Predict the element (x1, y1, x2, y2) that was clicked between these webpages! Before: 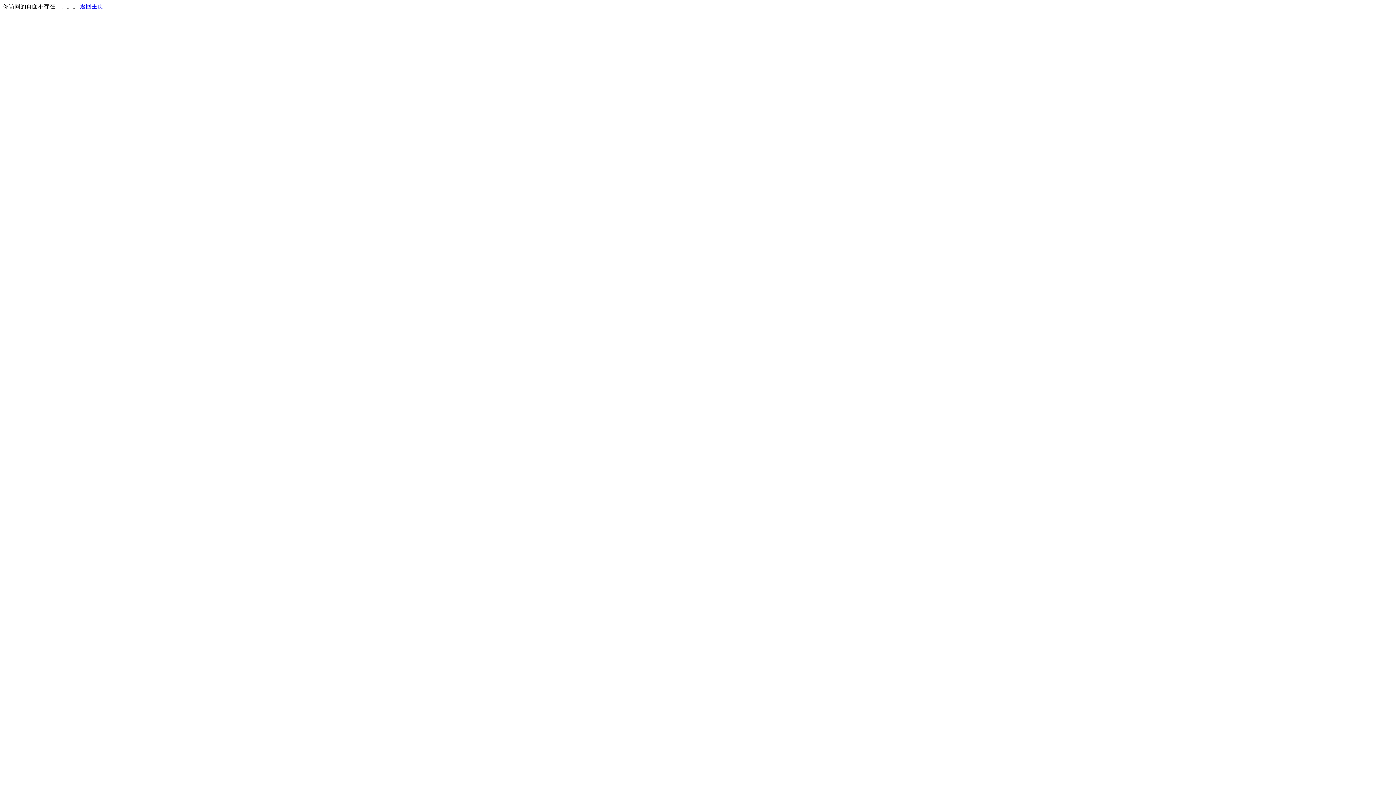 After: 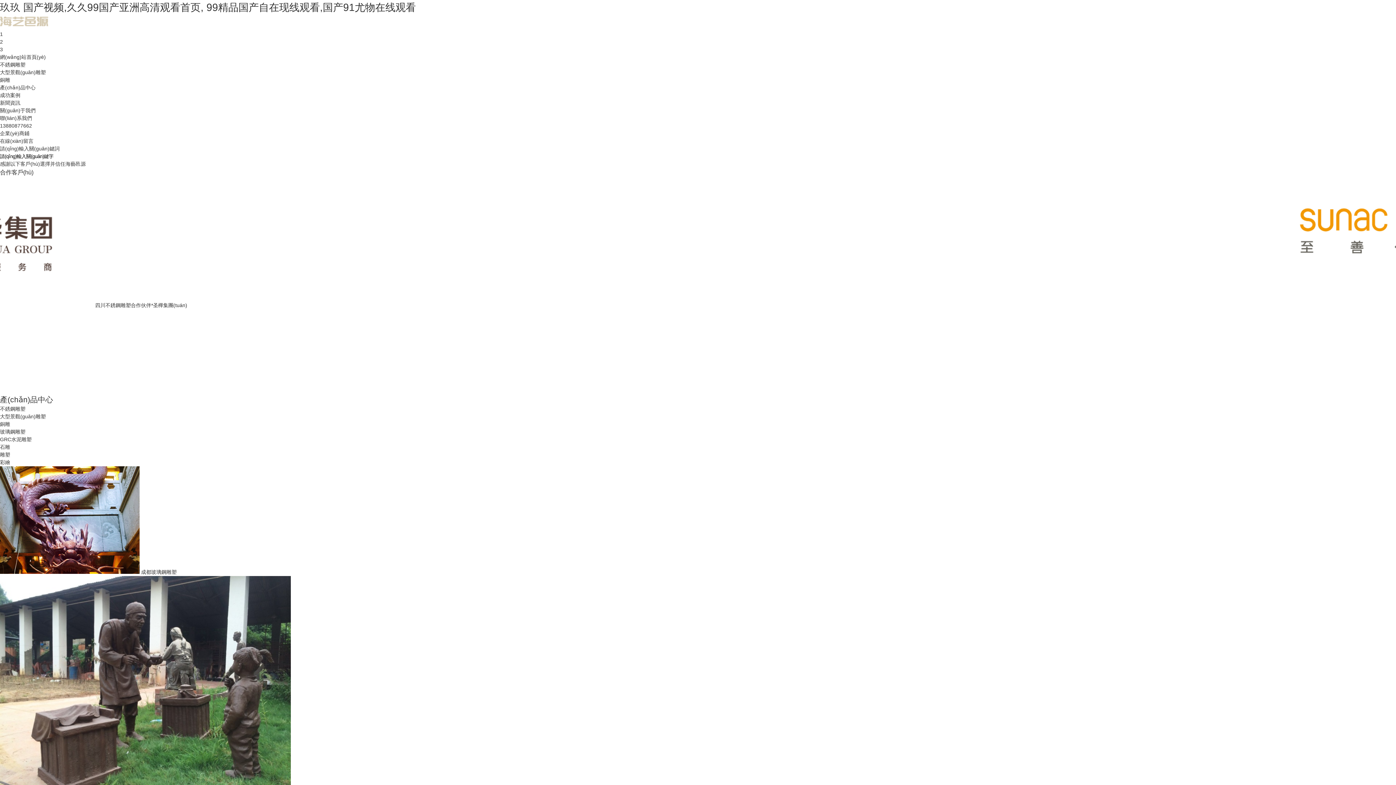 Action: bbox: (80, 3, 103, 9) label: 返回主页